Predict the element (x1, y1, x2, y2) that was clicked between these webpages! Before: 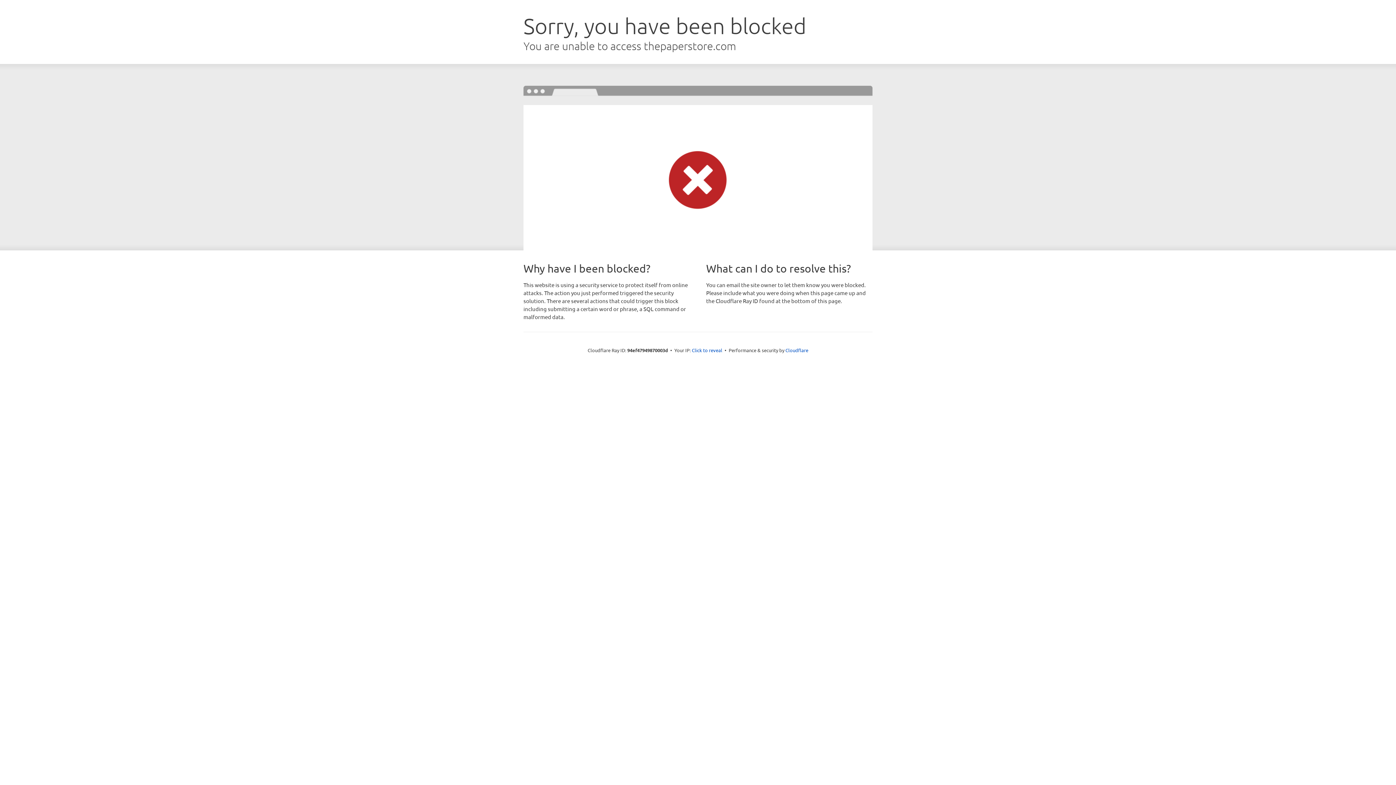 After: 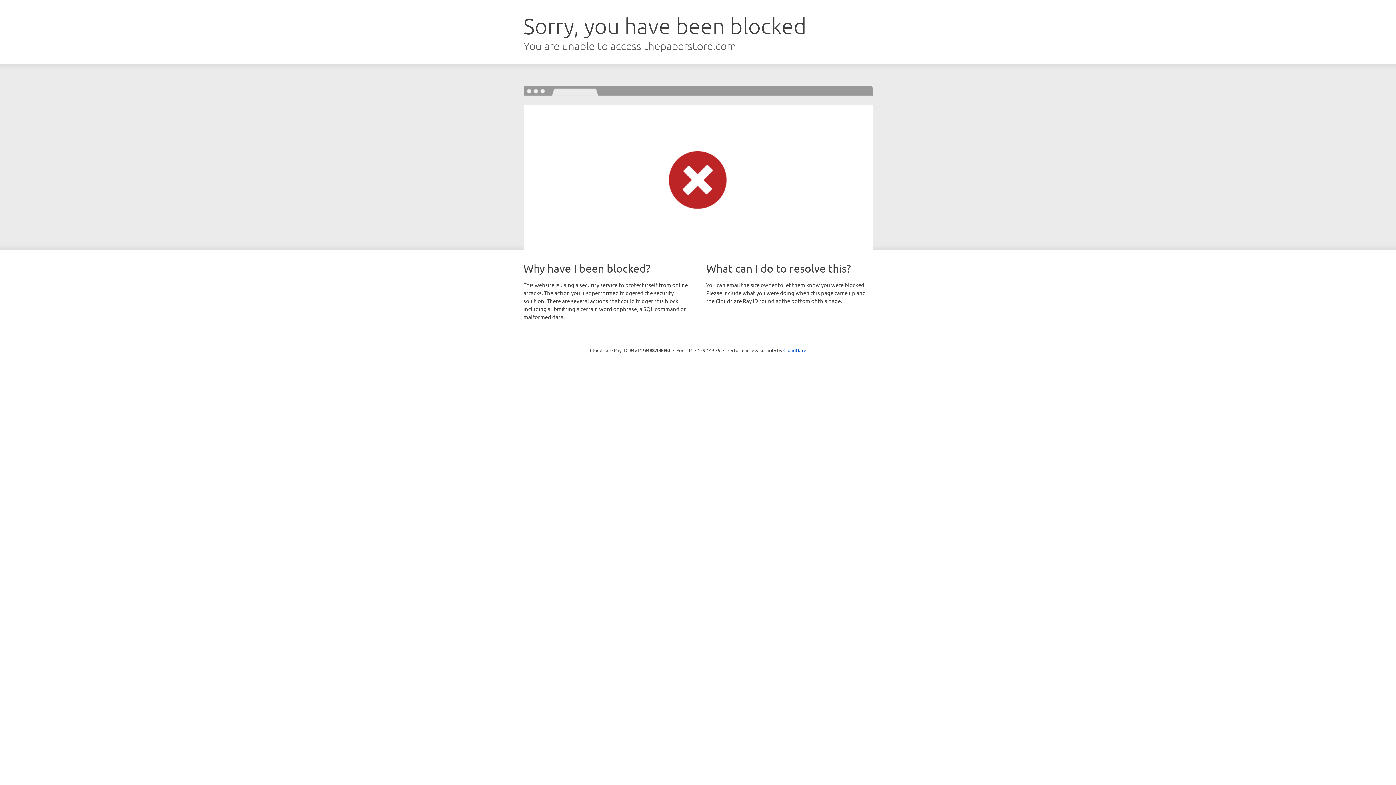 Action: label: Click to reveal bbox: (692, 346, 722, 353)